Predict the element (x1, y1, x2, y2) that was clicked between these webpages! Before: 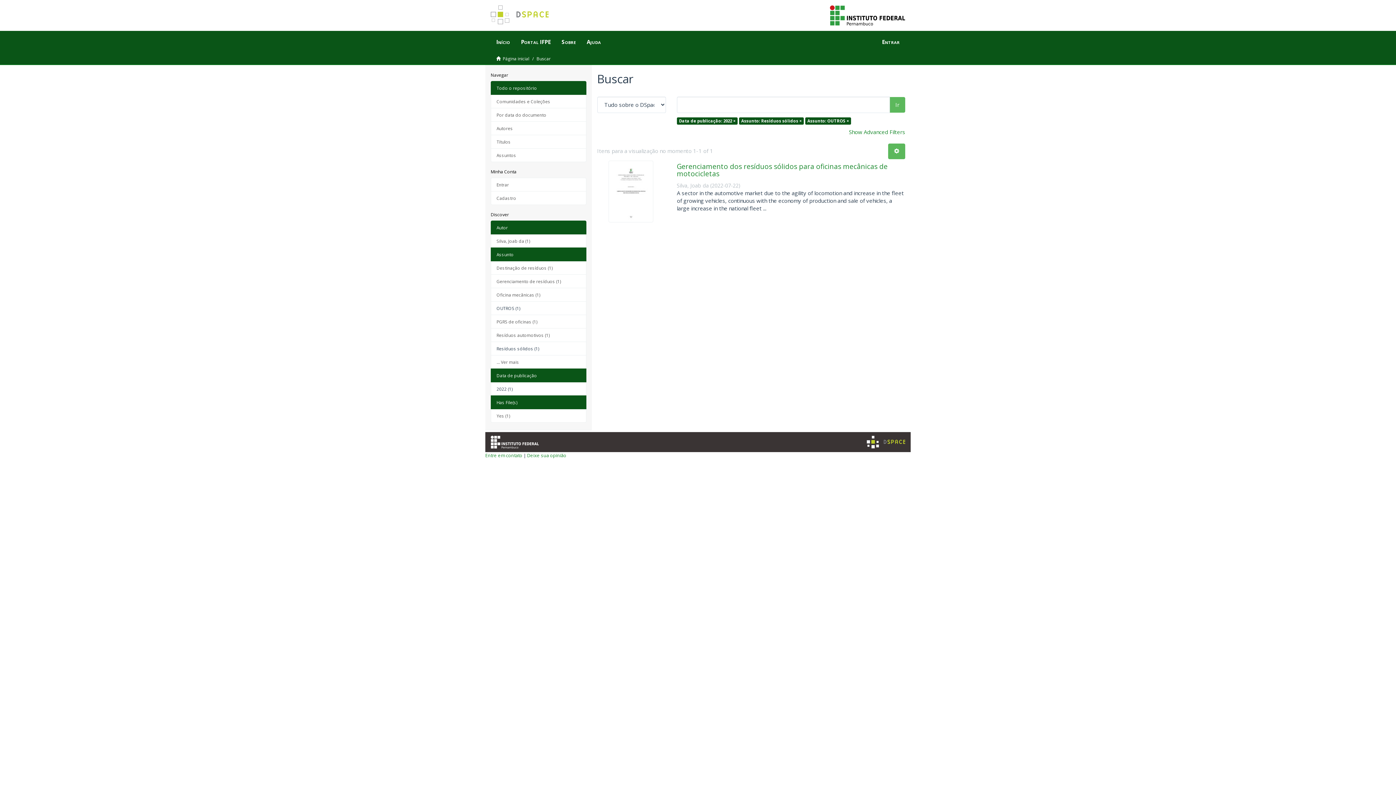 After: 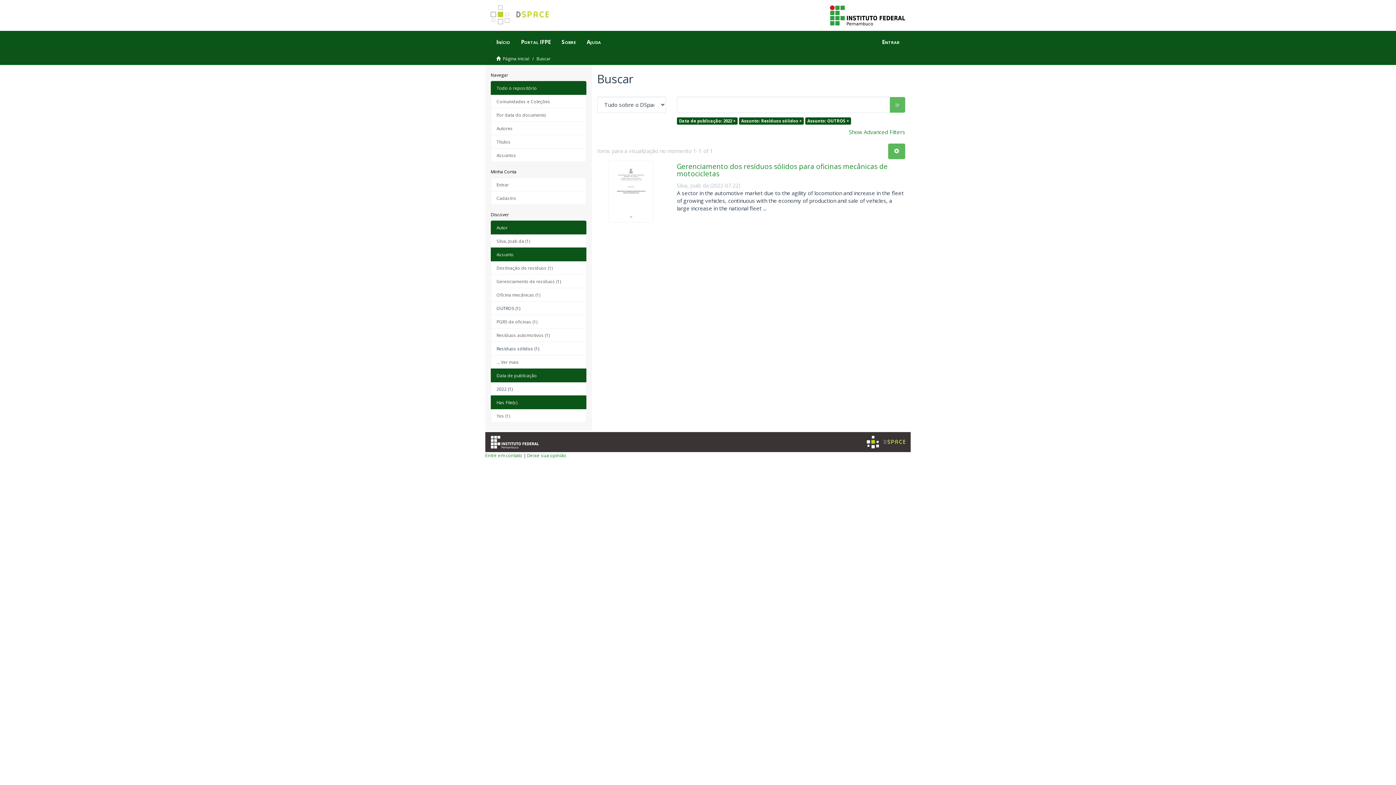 Action: label: Todo o repositório bbox: (490, 81, 586, 94)